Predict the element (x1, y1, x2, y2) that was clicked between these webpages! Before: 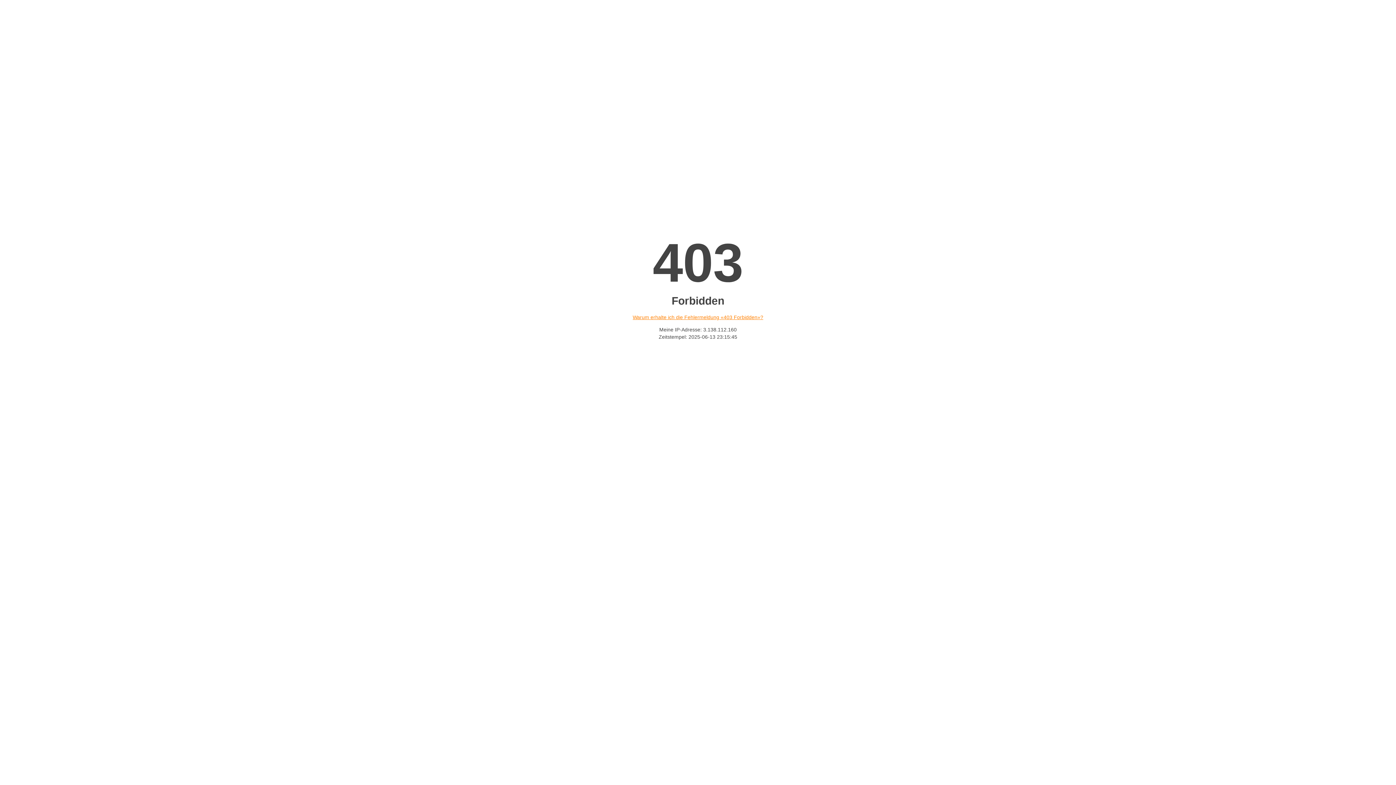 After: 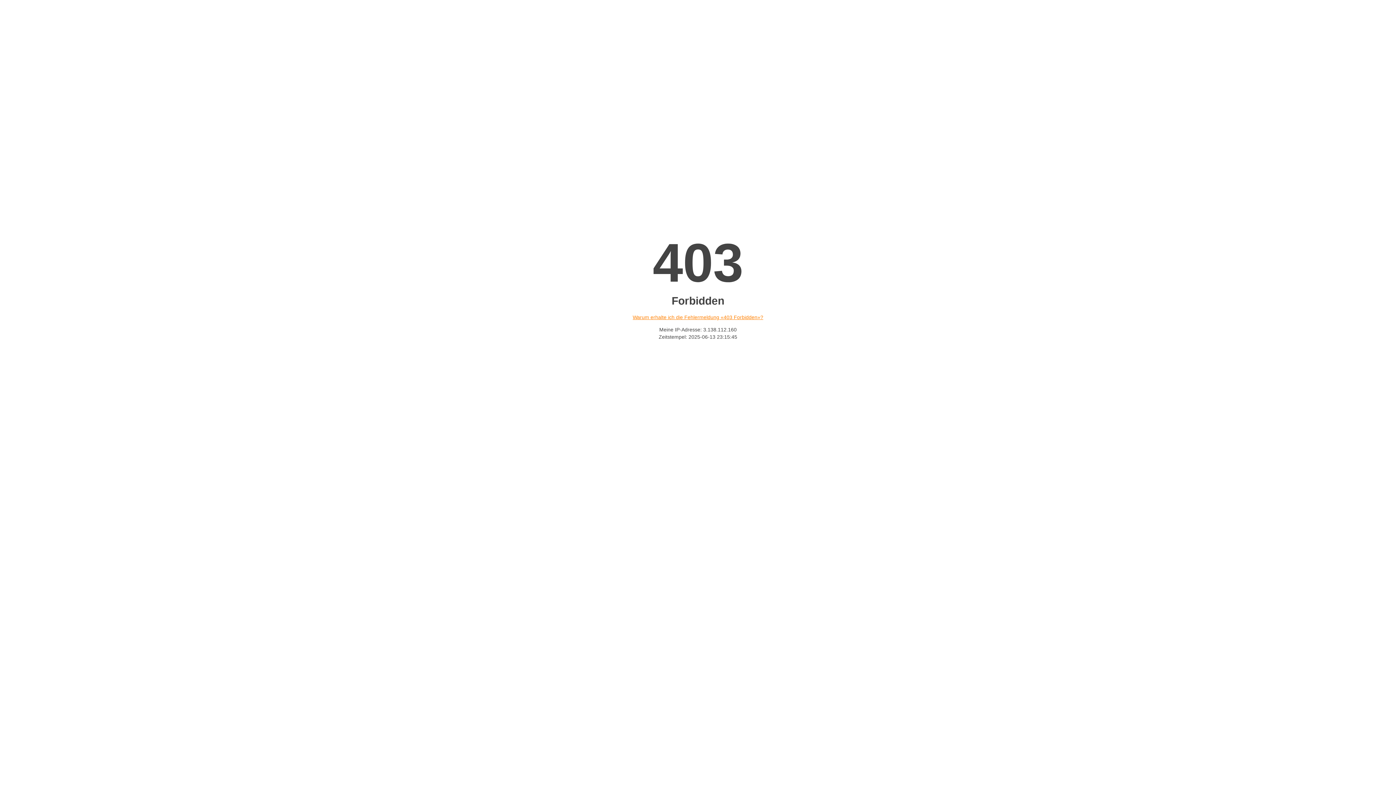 Action: label: Warum erhalte ich die Fehlermeldung «403 Forbidden»? bbox: (632, 314, 763, 320)